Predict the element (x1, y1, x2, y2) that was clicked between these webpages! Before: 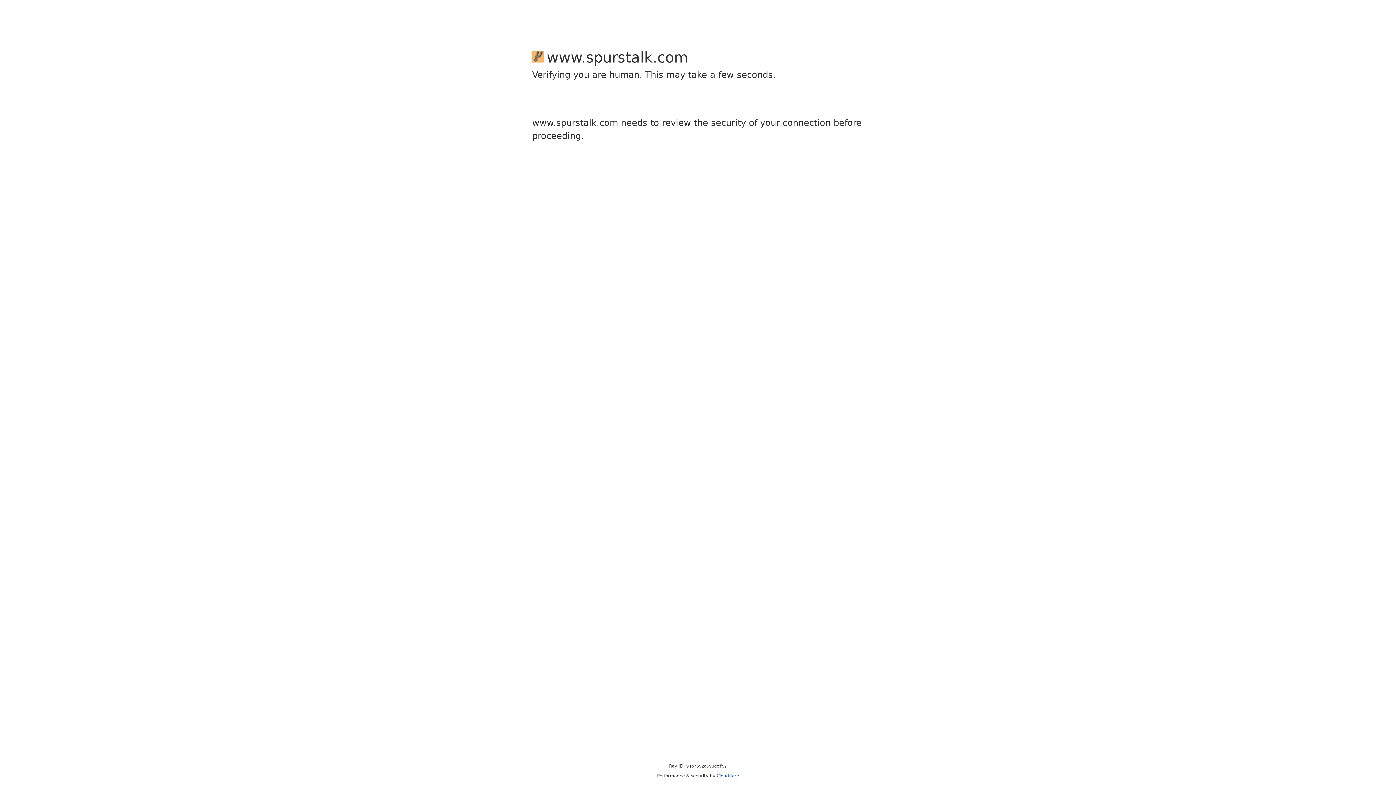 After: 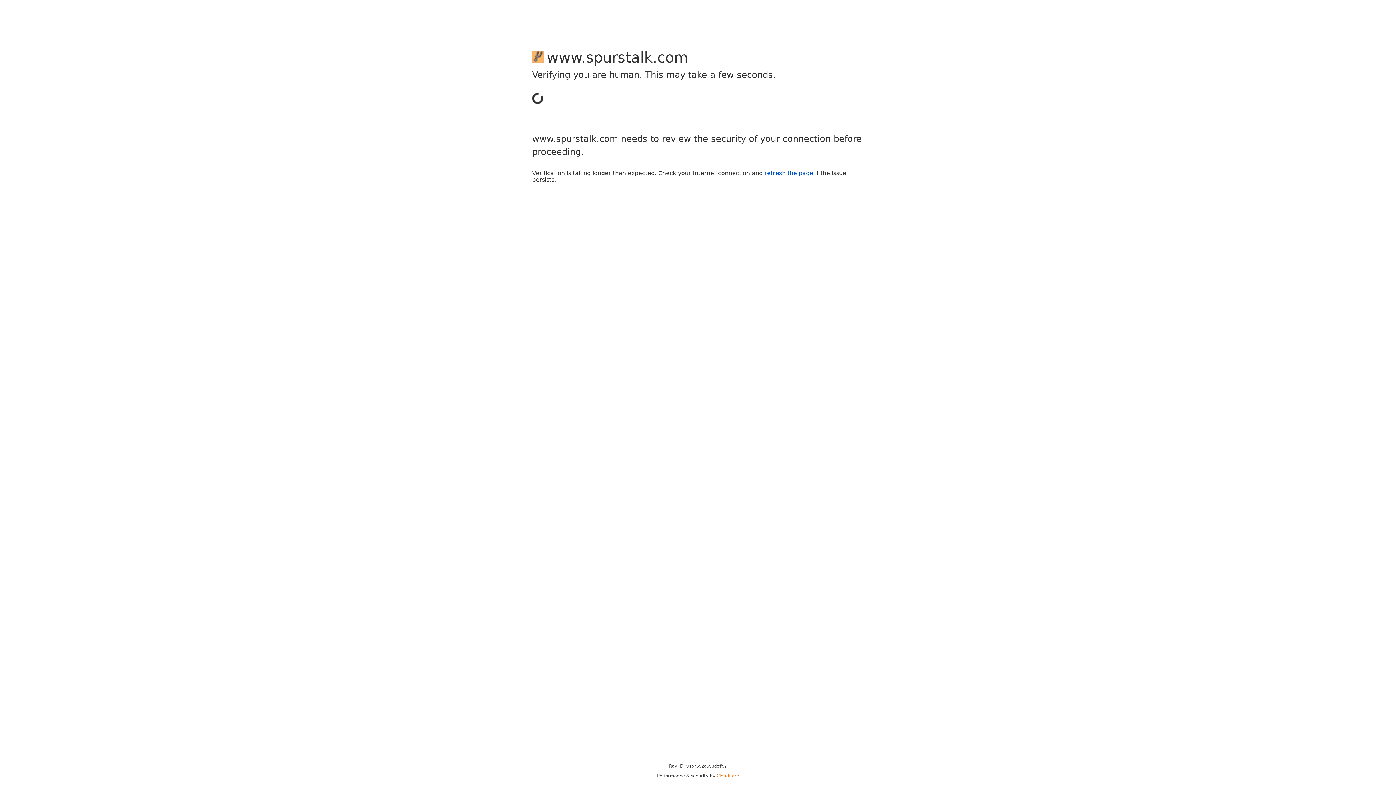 Action: bbox: (716, 773, 739, 778) label: Cloudflare